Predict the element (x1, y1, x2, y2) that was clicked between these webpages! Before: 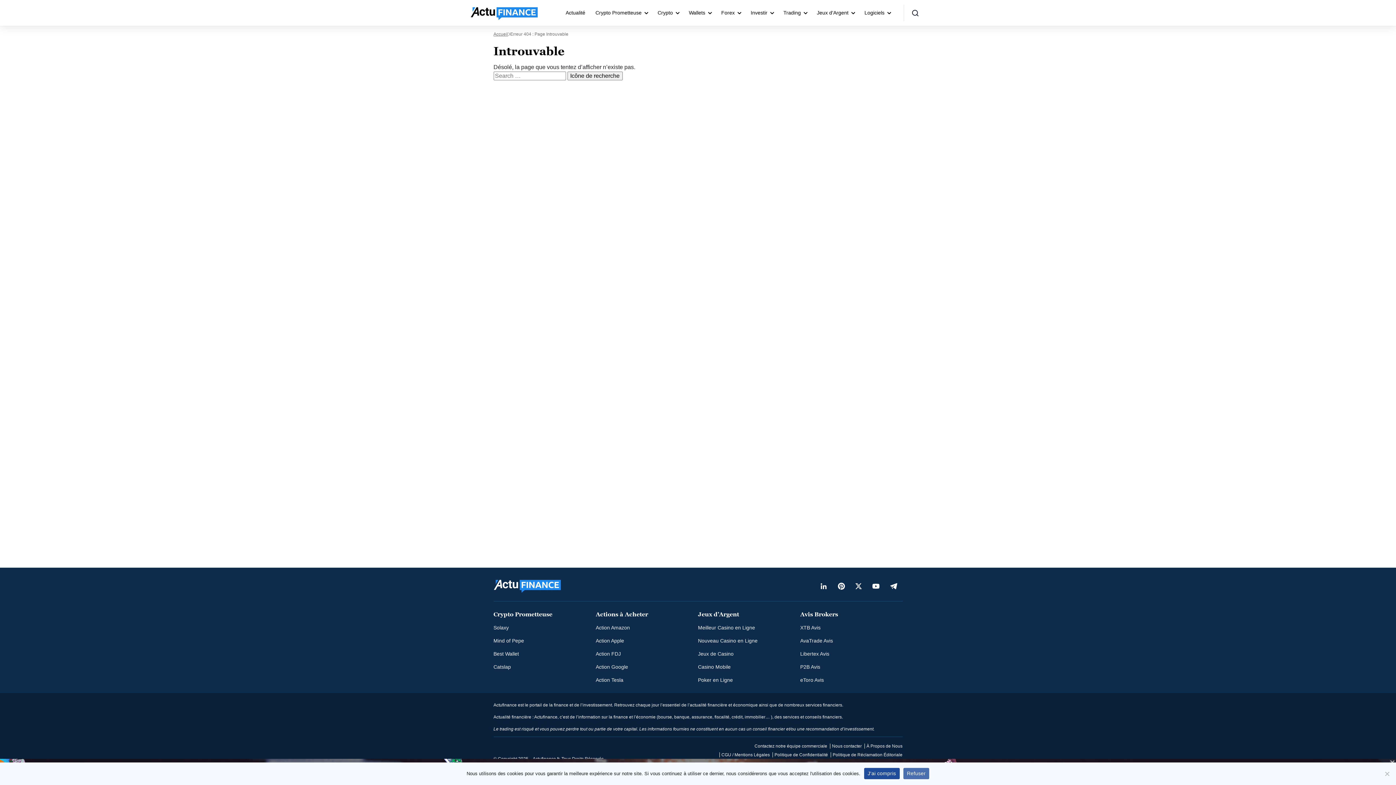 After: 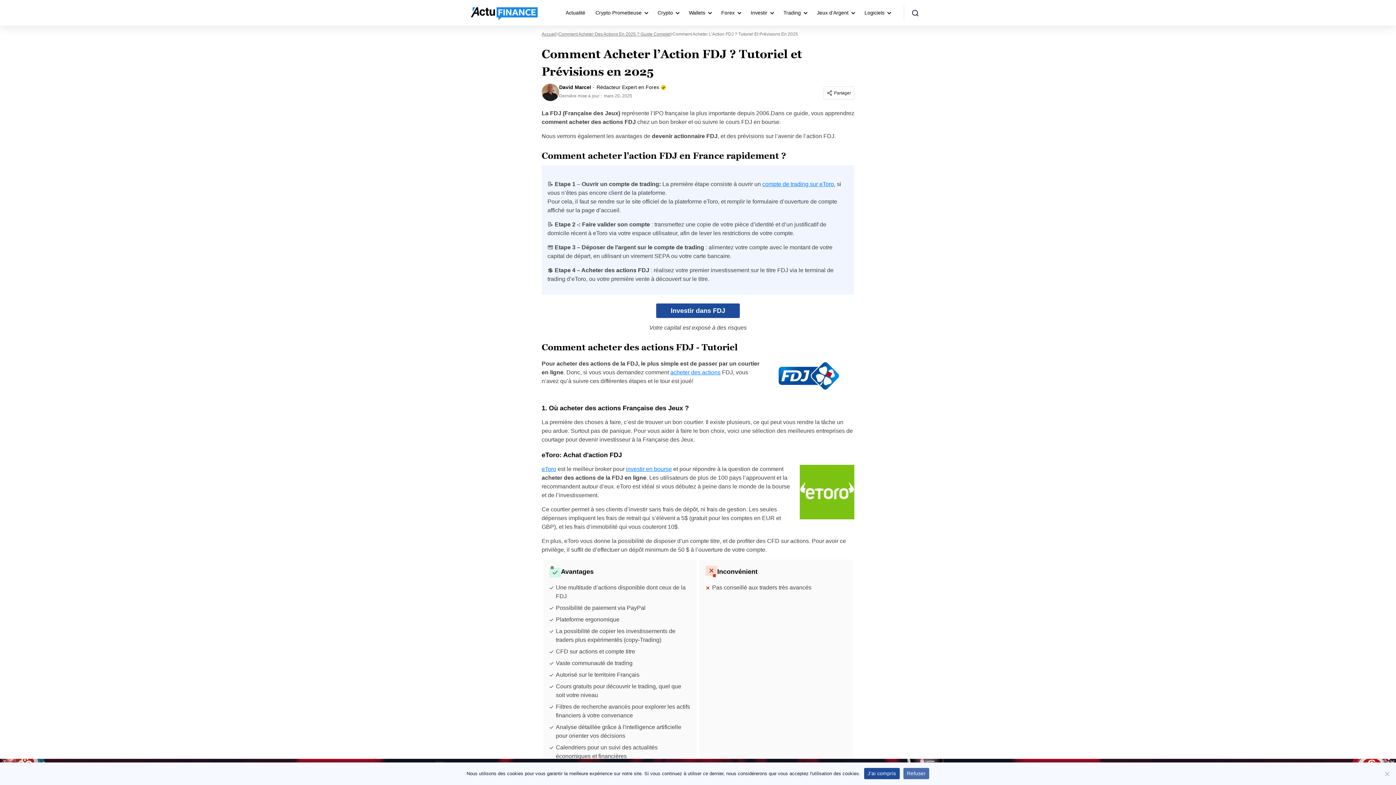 Action: label: Action FDJ bbox: (595, 651, 621, 657)